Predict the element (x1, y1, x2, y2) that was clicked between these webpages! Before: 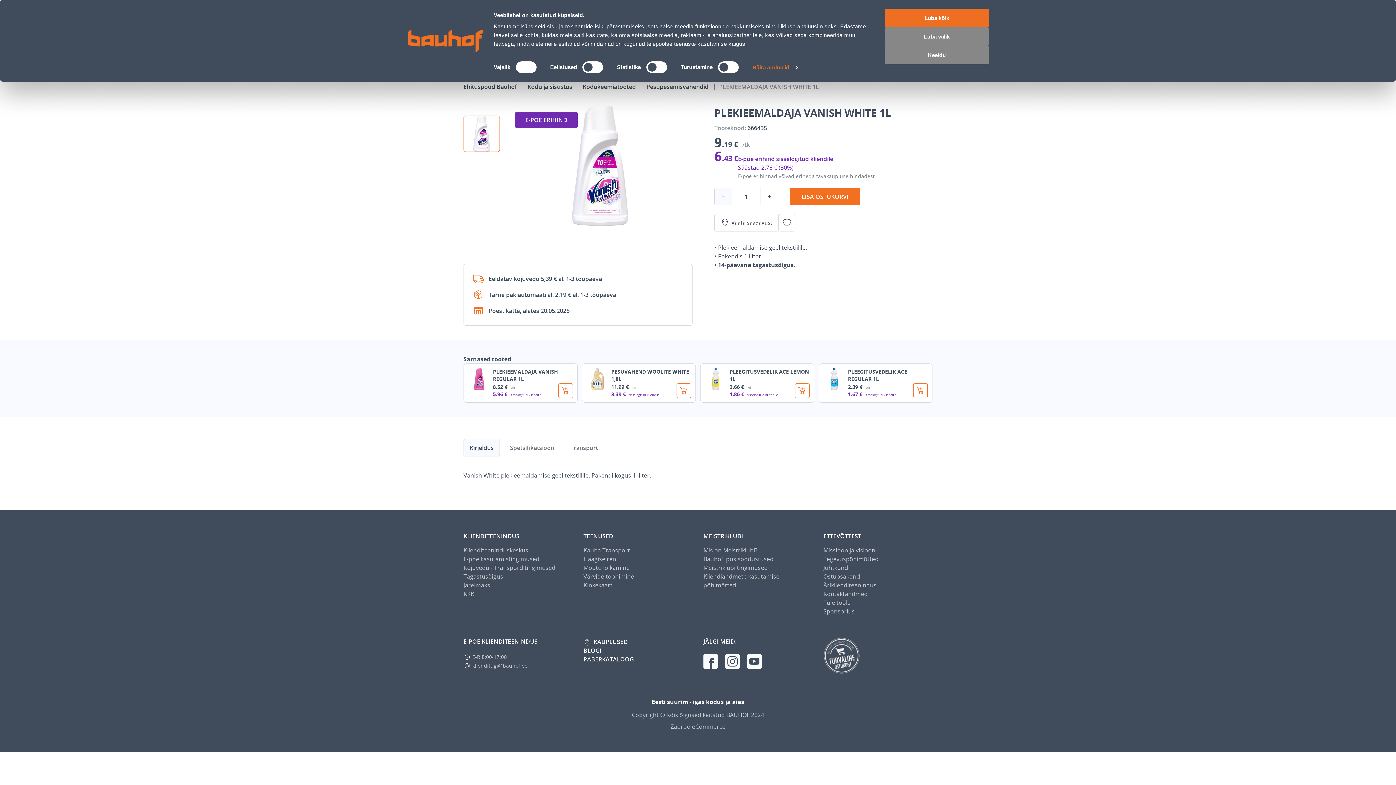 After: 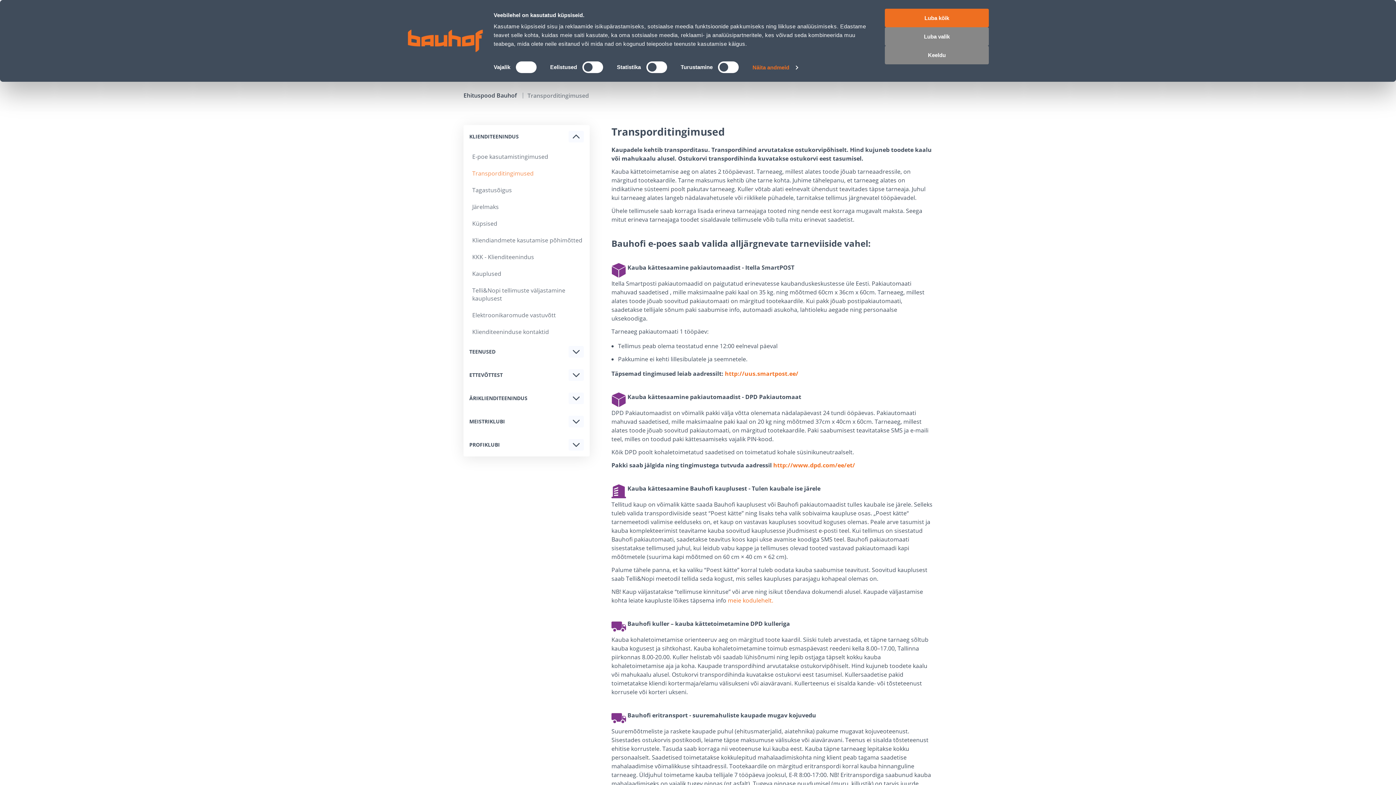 Action: bbox: (463, 472, 555, 480) label: Kojuvedu - Transporditingimused